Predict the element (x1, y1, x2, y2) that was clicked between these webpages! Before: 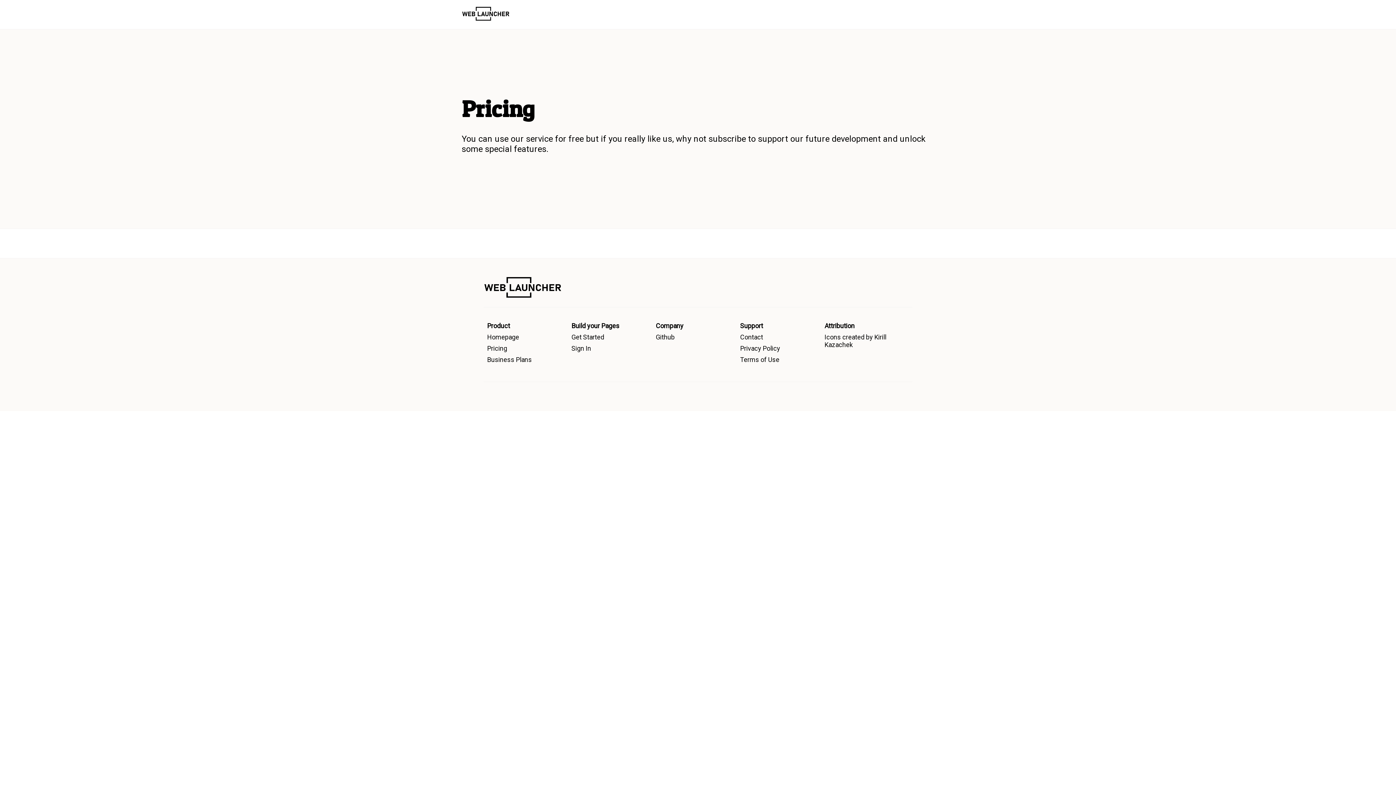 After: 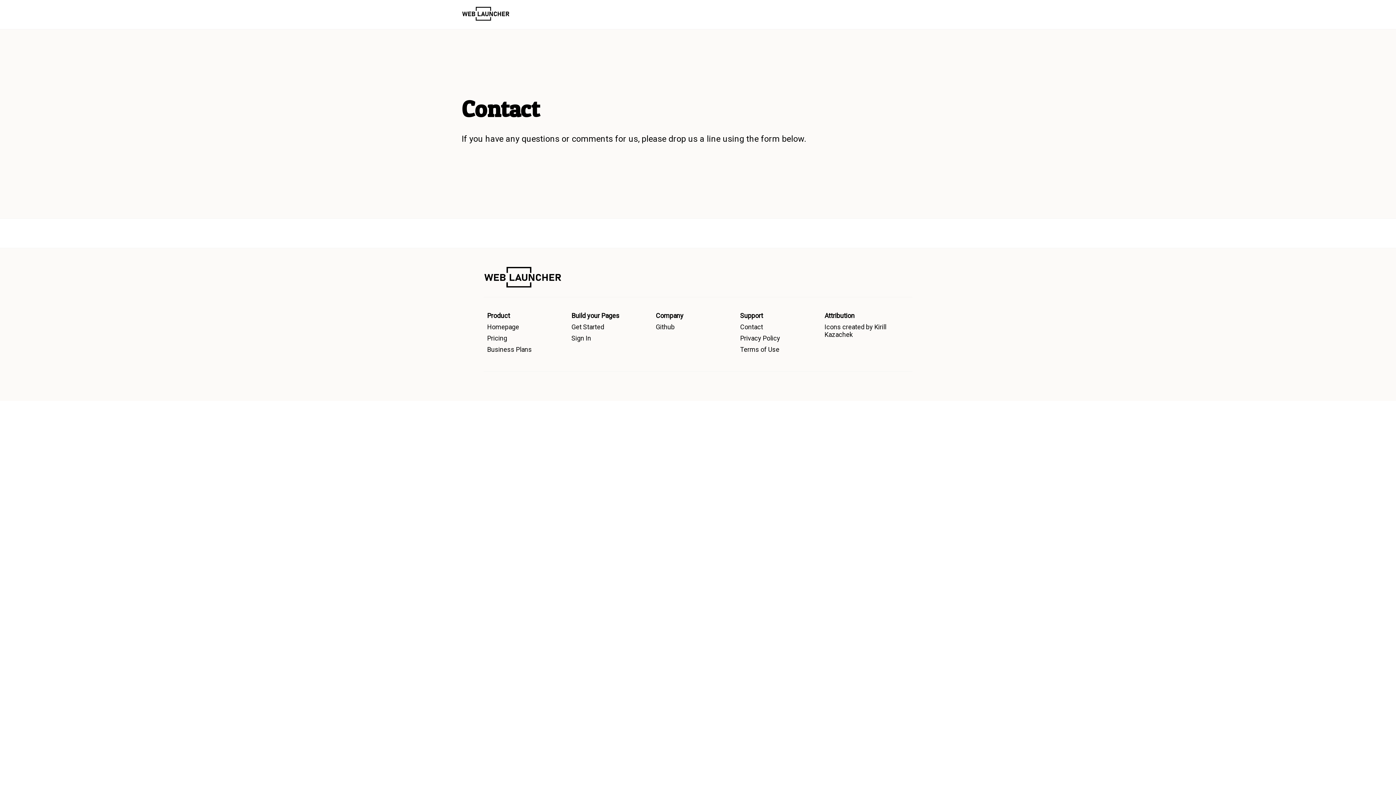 Action: label: Contact bbox: (740, 333, 824, 341)